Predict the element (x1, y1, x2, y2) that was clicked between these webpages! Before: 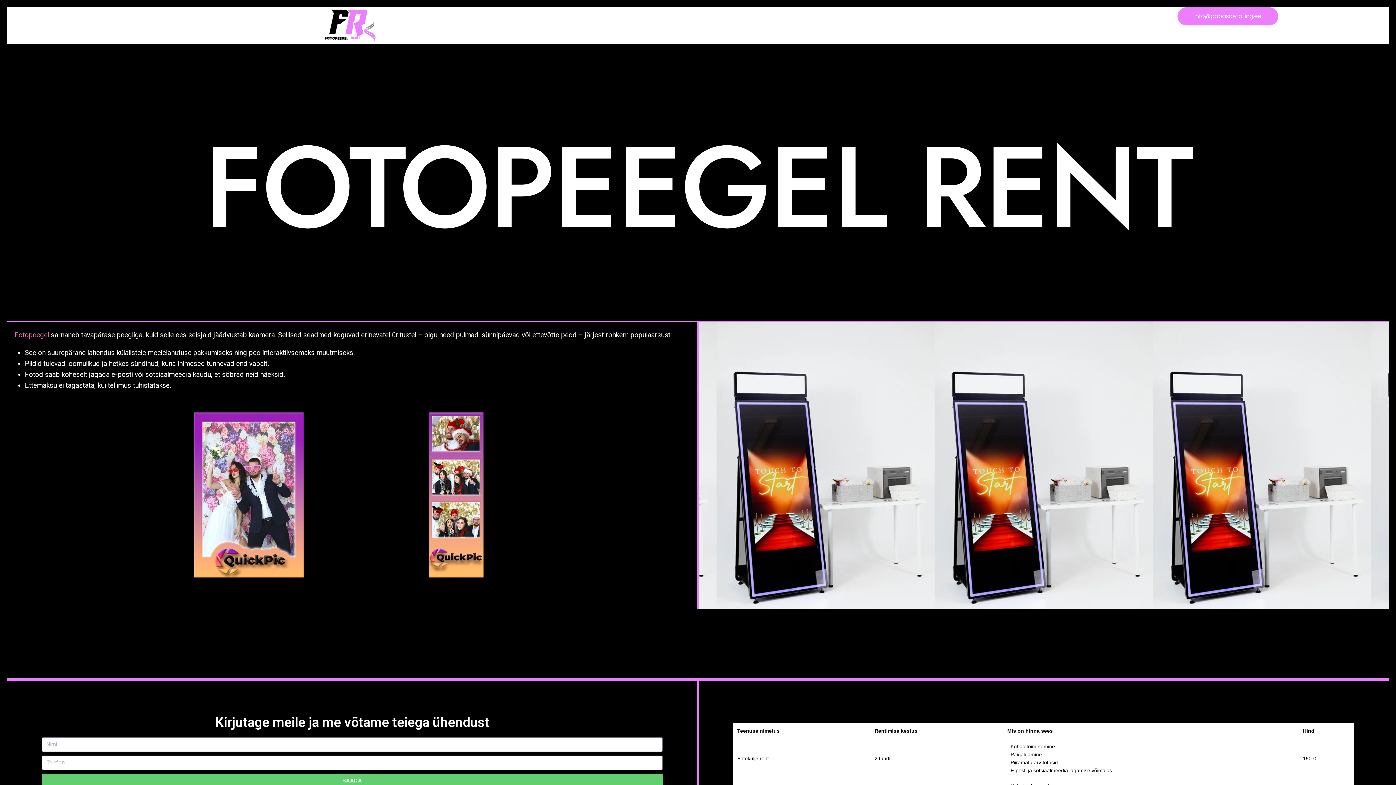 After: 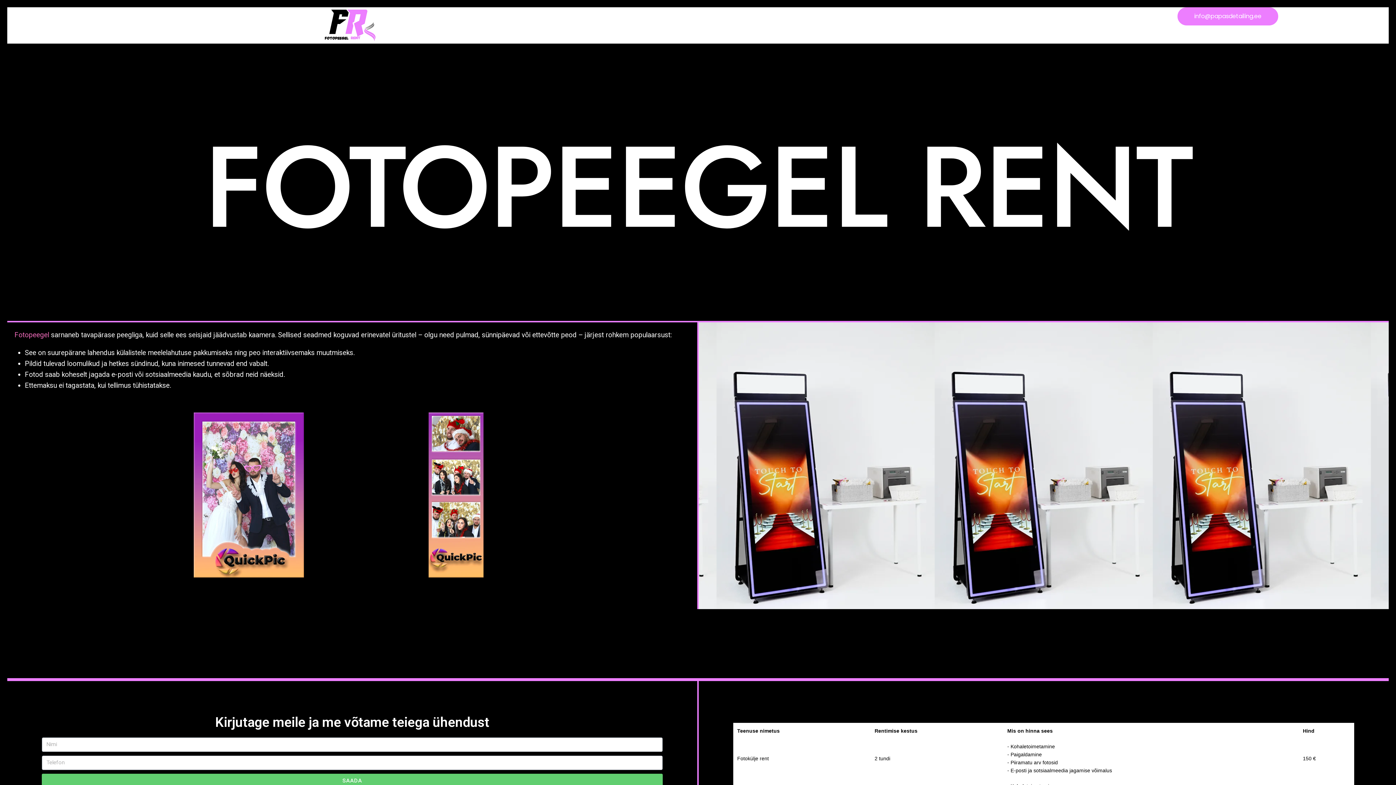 Action: bbox: (117, 7, 582, 43)